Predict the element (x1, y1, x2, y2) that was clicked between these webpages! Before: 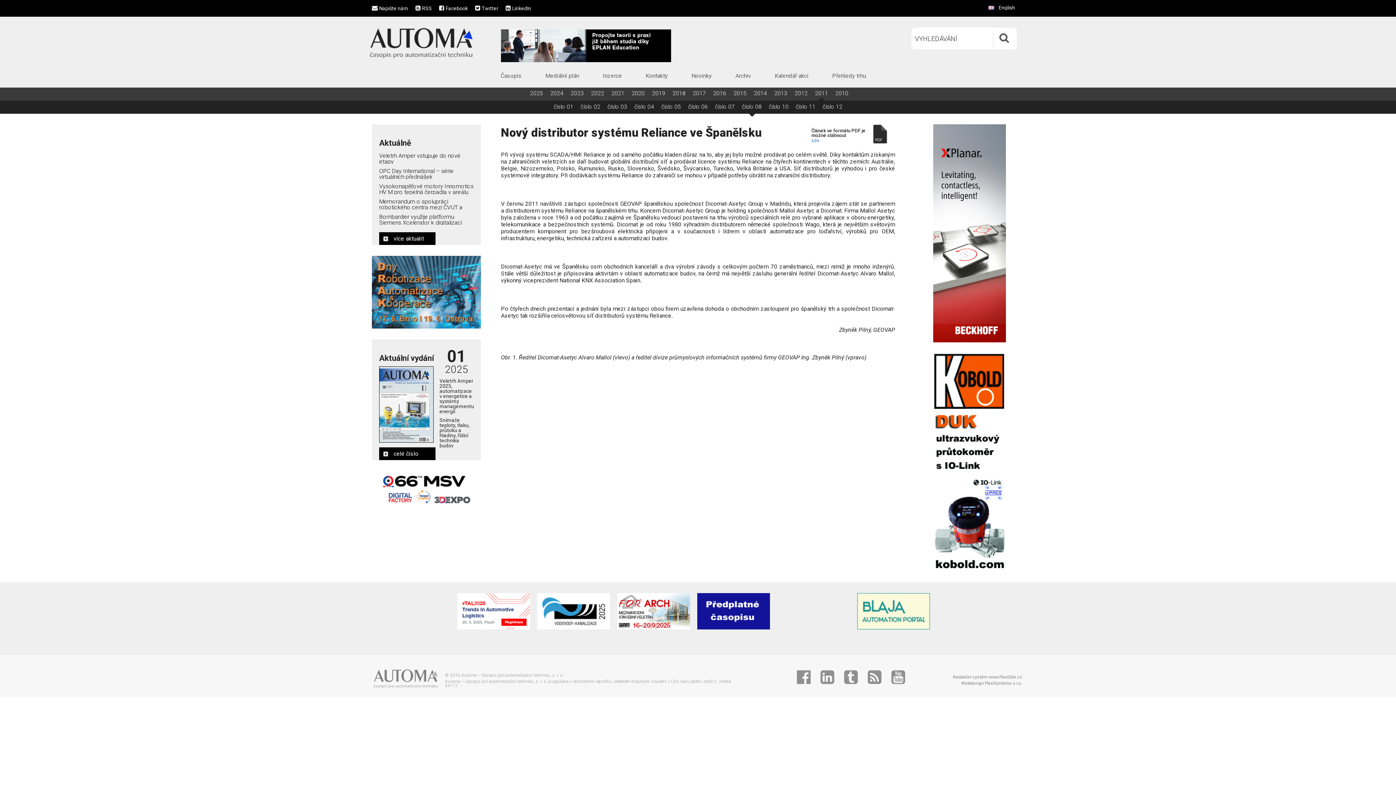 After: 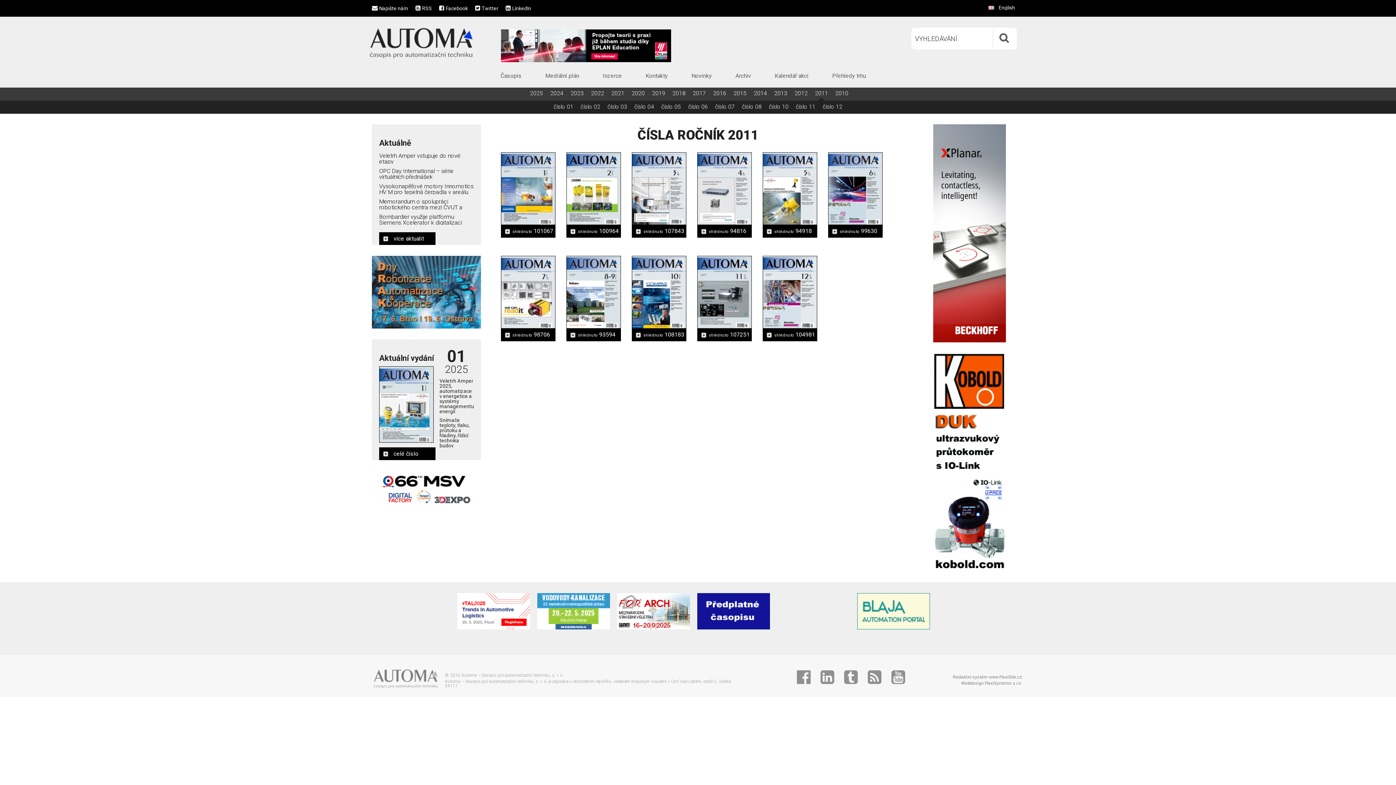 Action: label: 2011 bbox: (811, 86, 831, 100)